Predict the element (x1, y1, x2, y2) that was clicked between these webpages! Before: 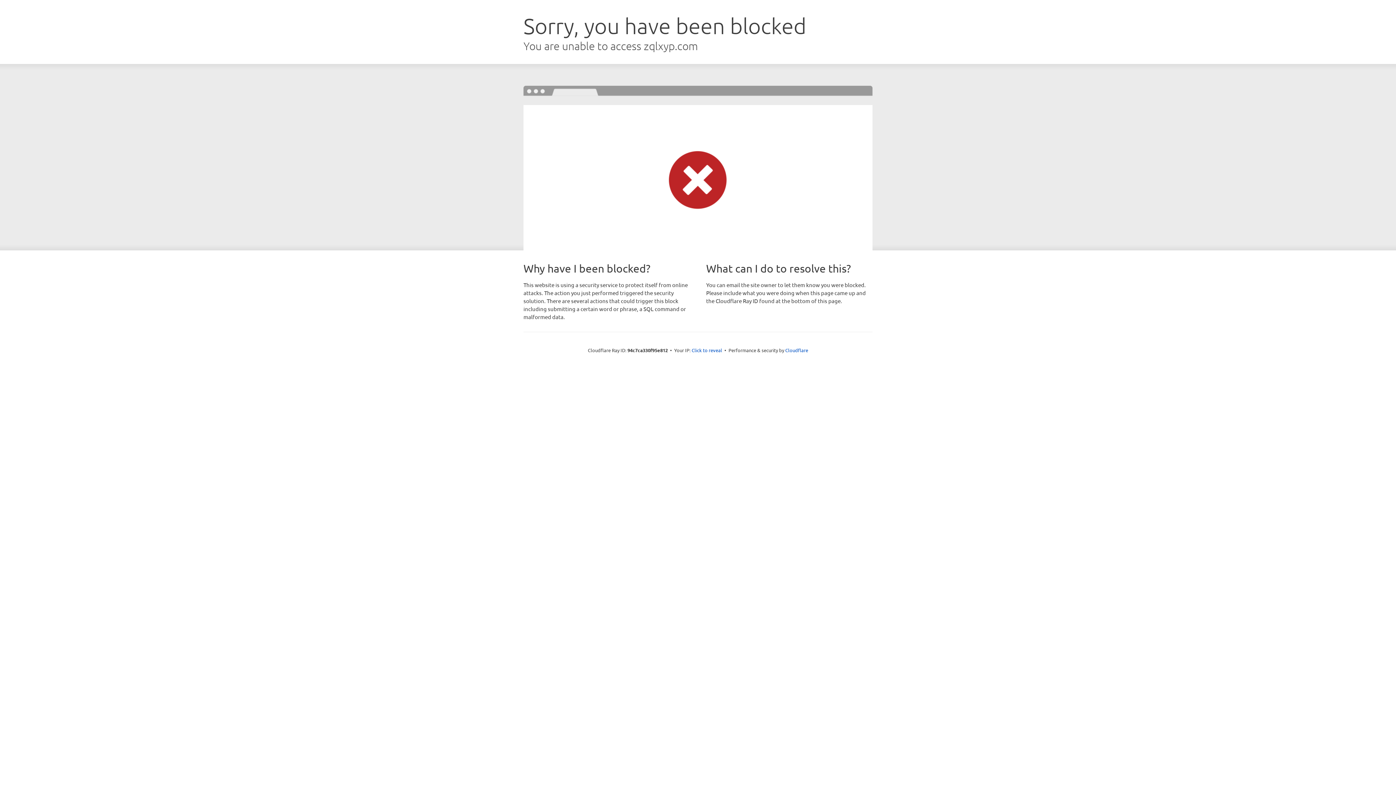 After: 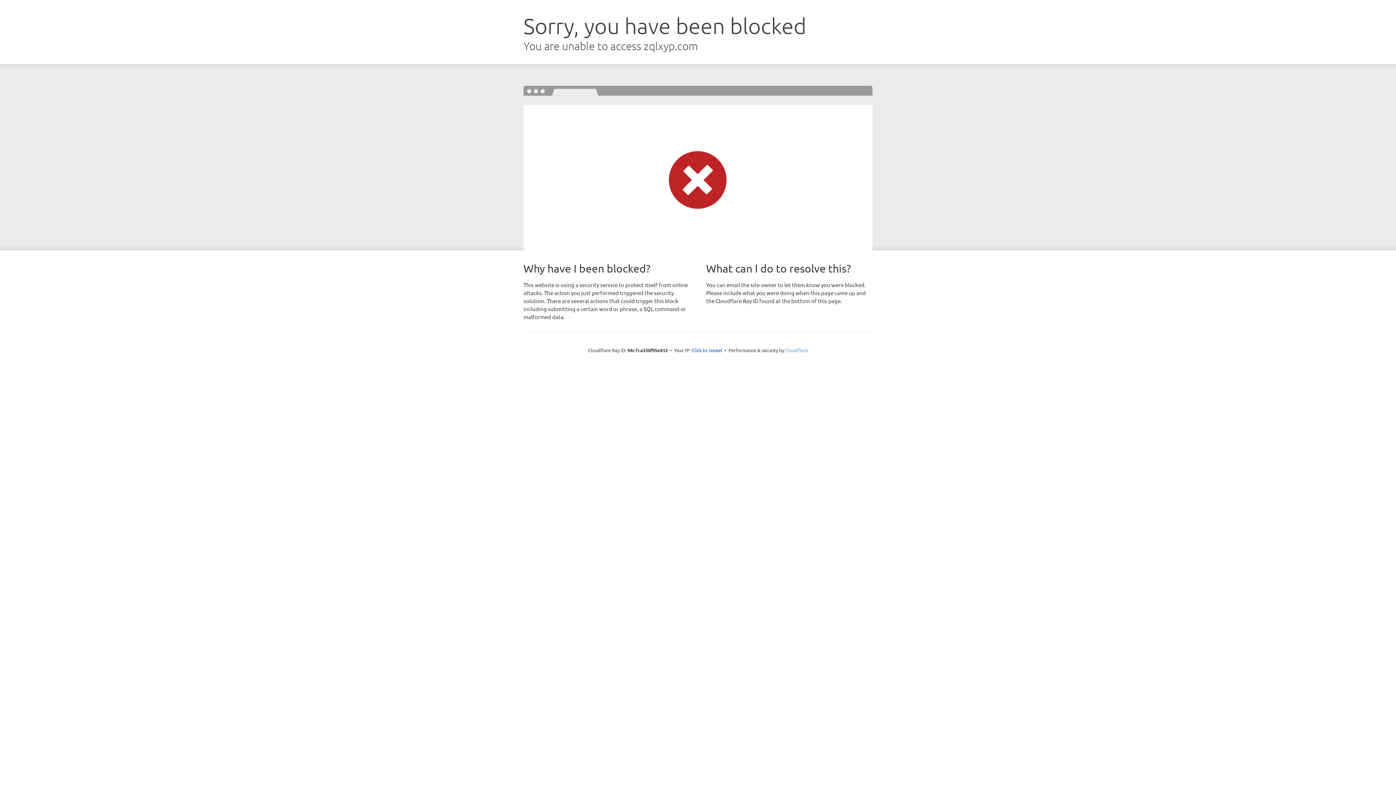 Action: label: Cloudflare bbox: (785, 347, 808, 353)